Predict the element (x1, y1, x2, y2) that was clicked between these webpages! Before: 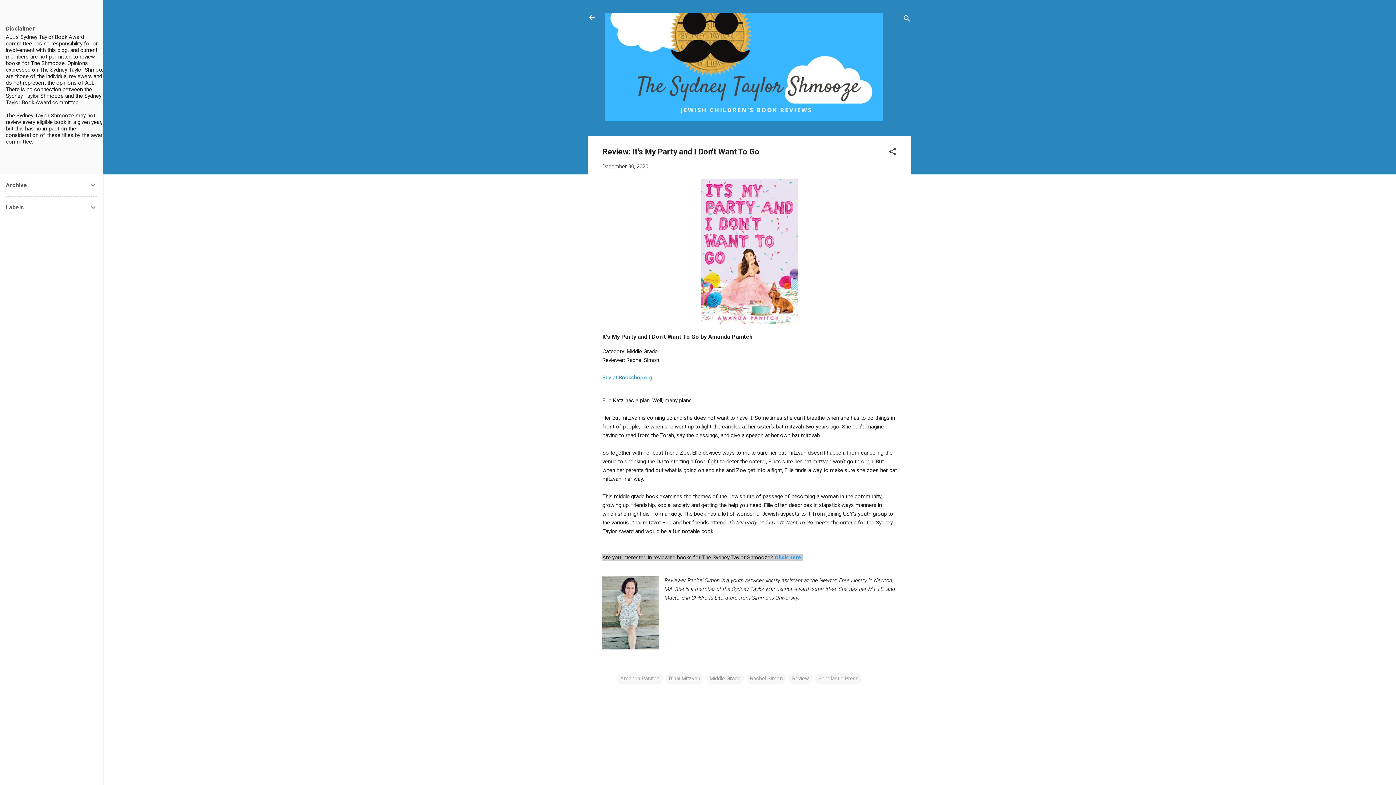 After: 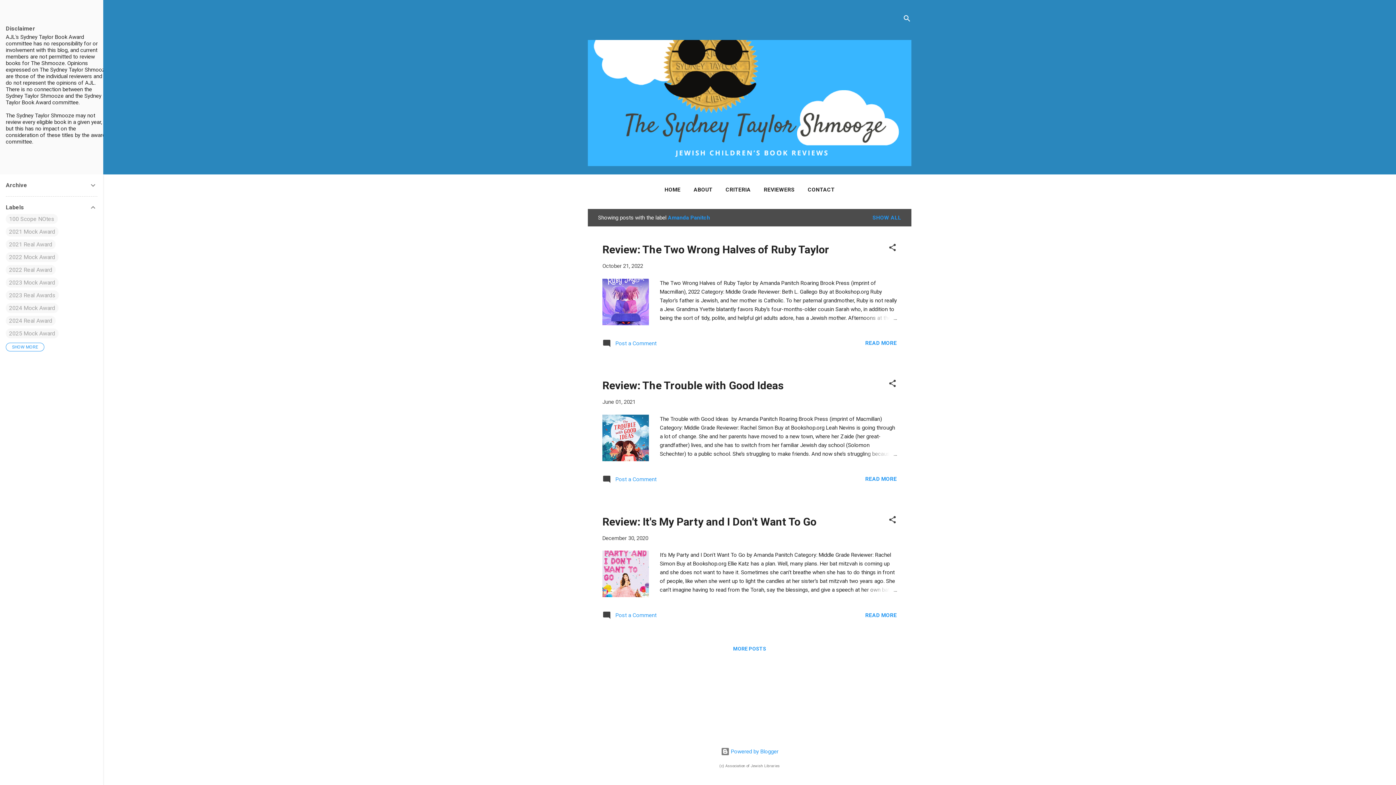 Action: label: Amanda Panitch bbox: (617, 672, 662, 684)